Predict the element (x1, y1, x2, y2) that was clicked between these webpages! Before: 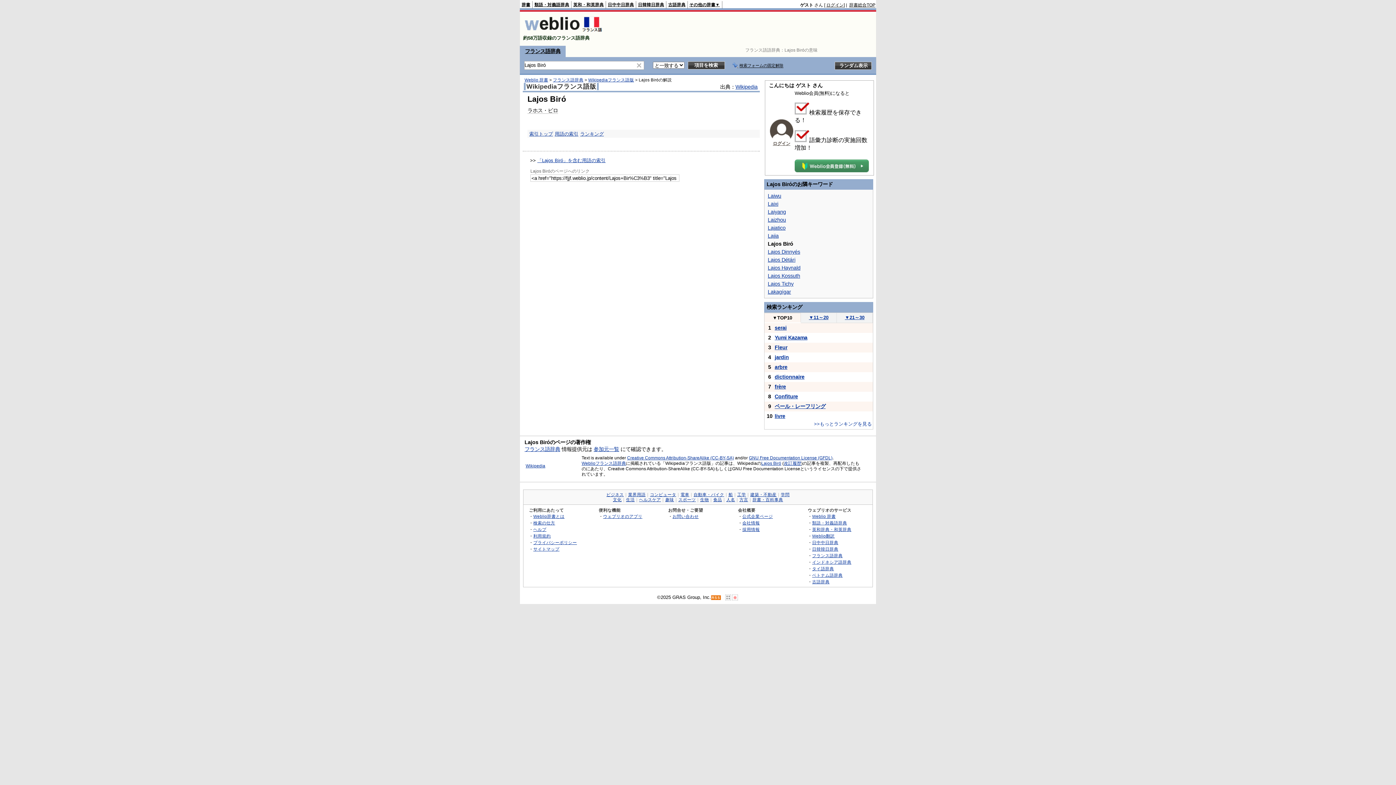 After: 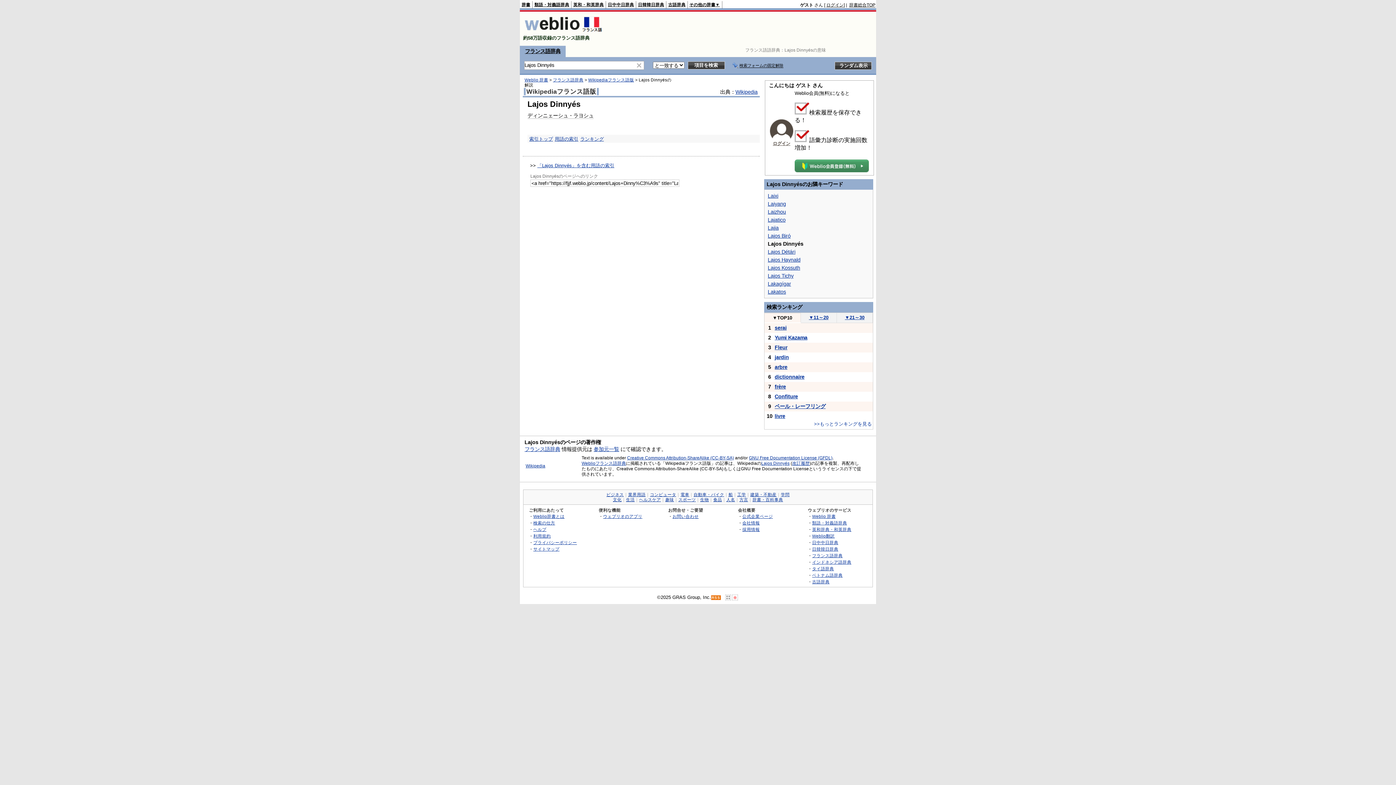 Action: label: Lajos Dinnyés bbox: (768, 249, 800, 254)